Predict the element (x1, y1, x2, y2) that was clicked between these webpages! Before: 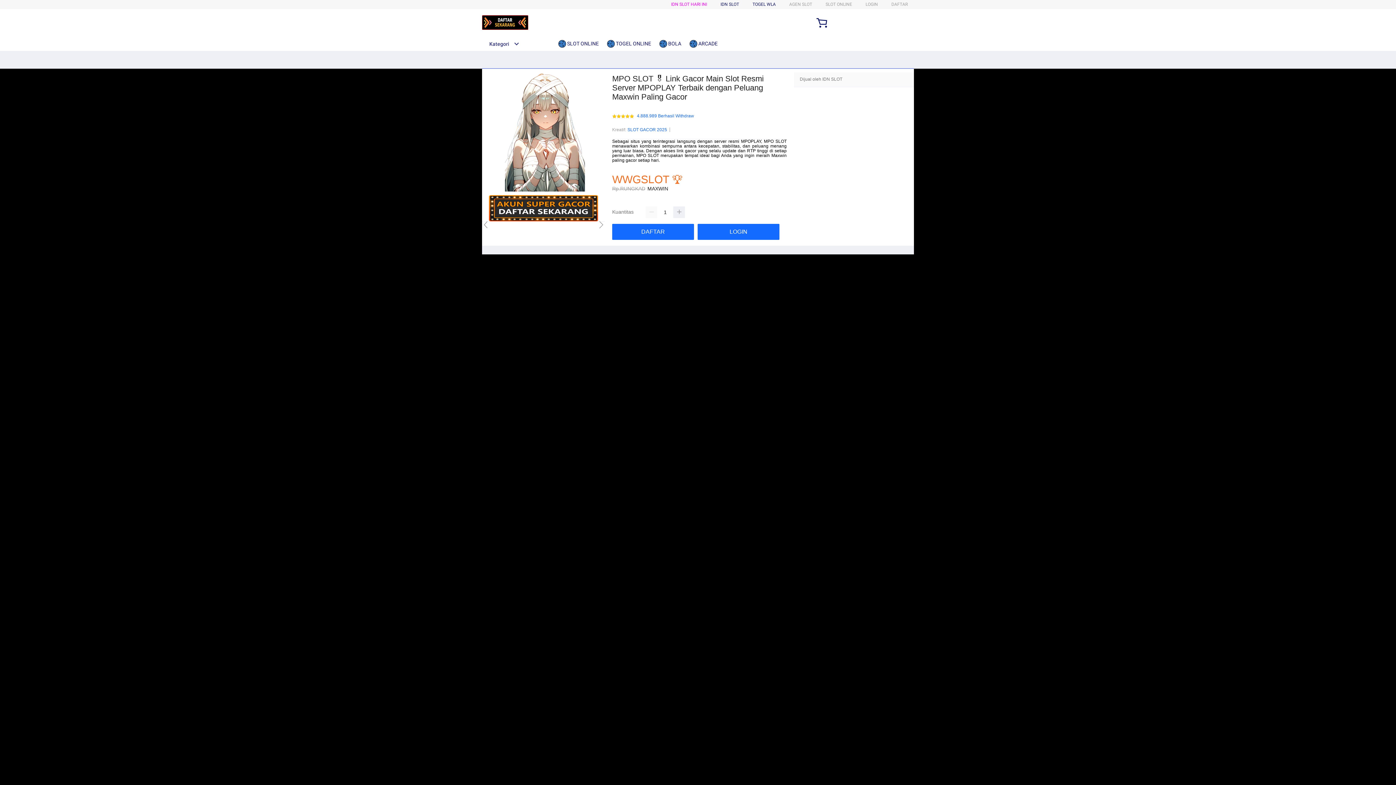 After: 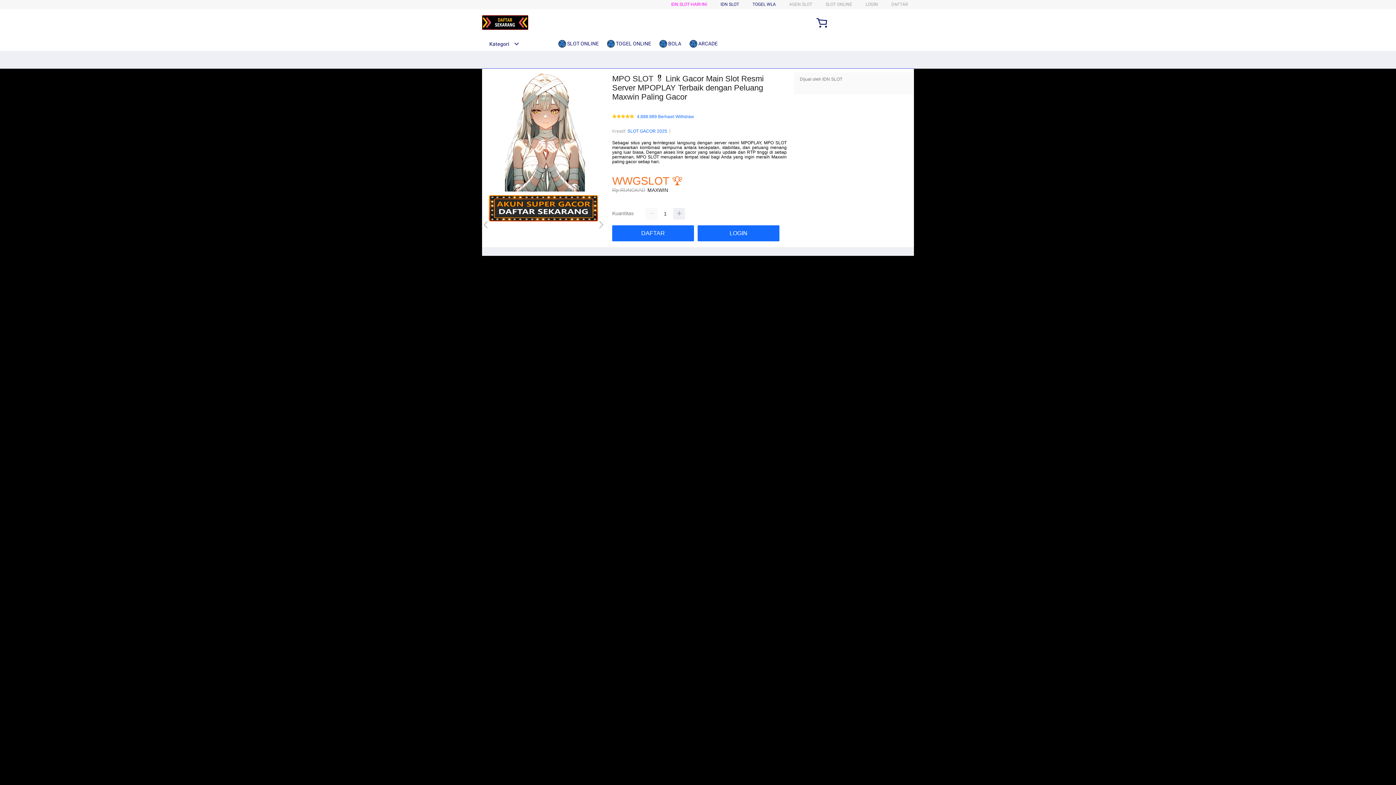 Action: bbox: (627, 126, 667, 133) label: SLOT GACOR 2025